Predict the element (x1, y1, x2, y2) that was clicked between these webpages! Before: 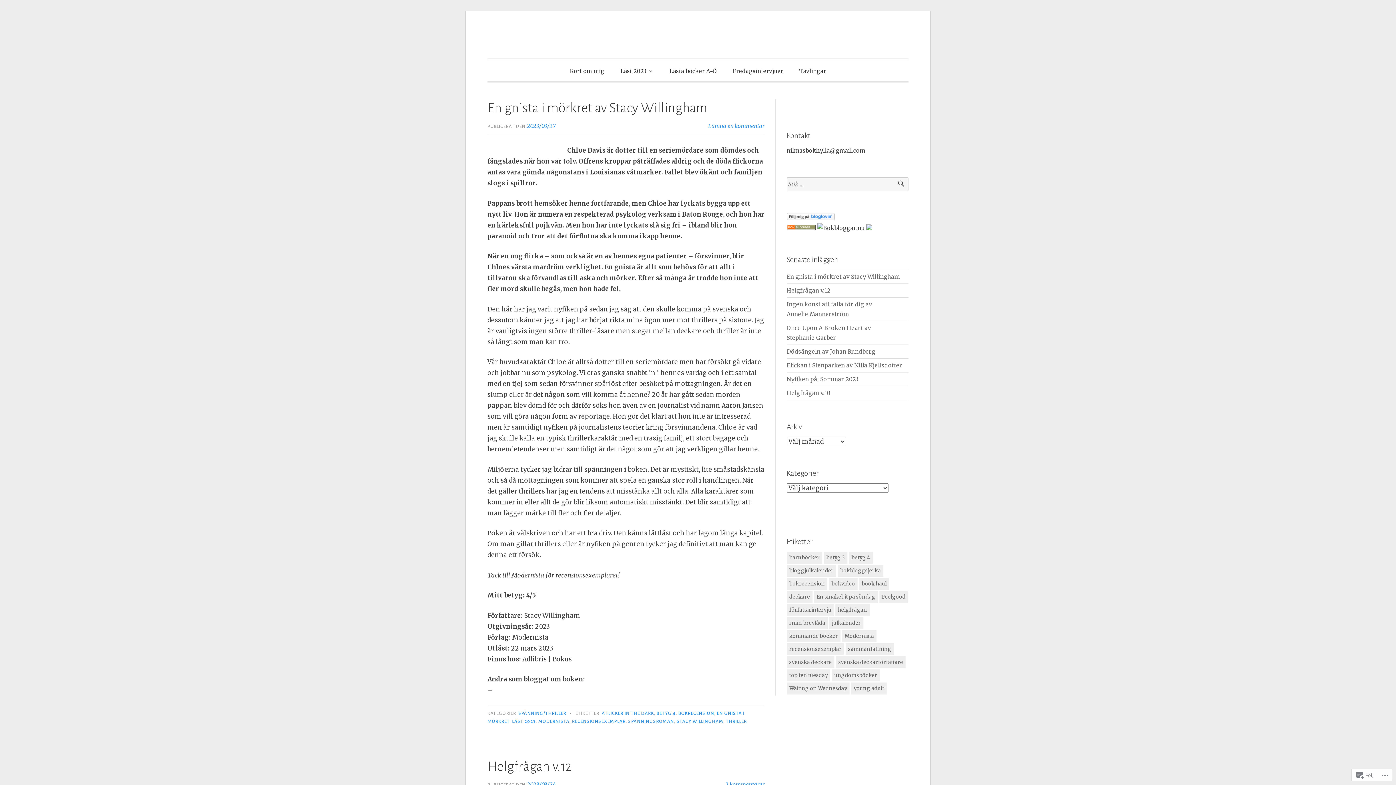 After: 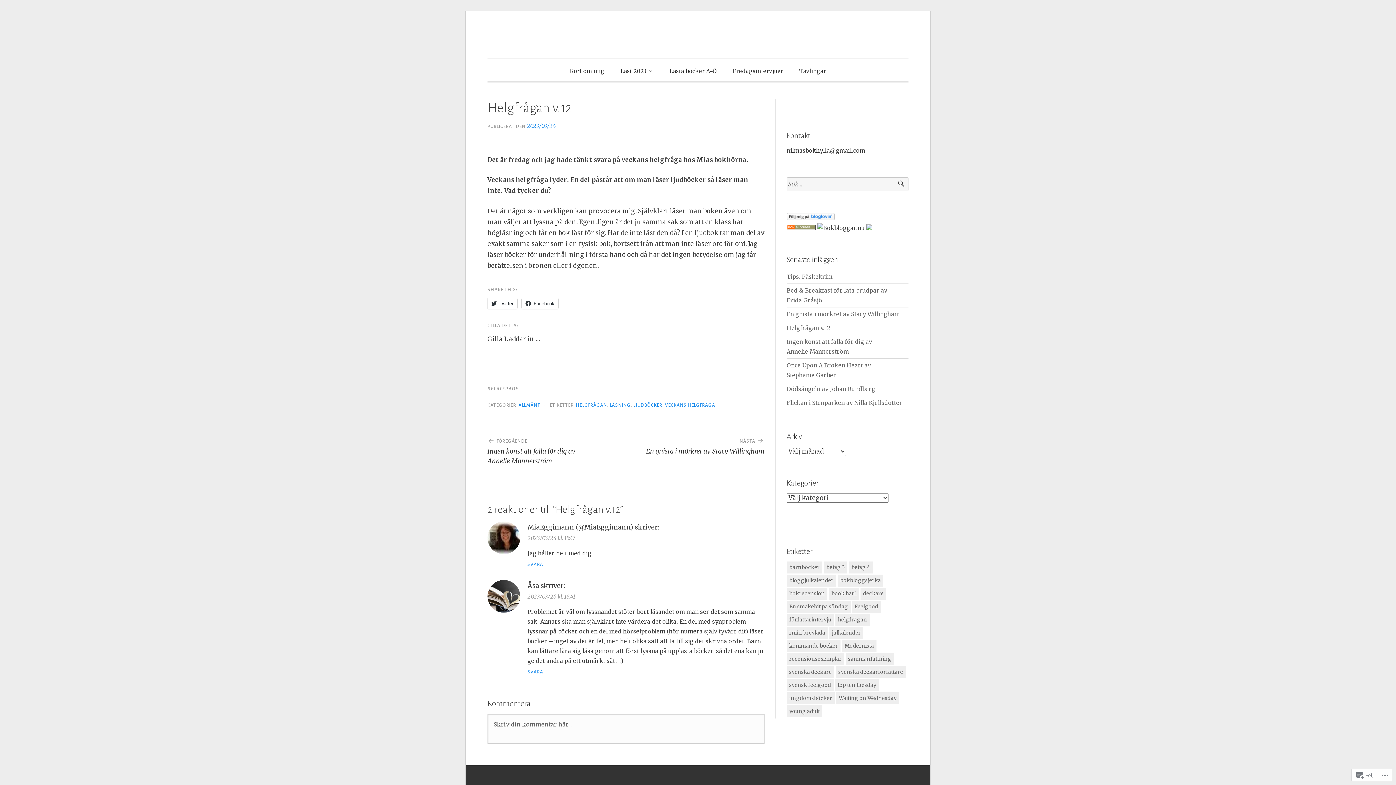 Action: bbox: (526, 781, 556, 788) label: 2023/03/24